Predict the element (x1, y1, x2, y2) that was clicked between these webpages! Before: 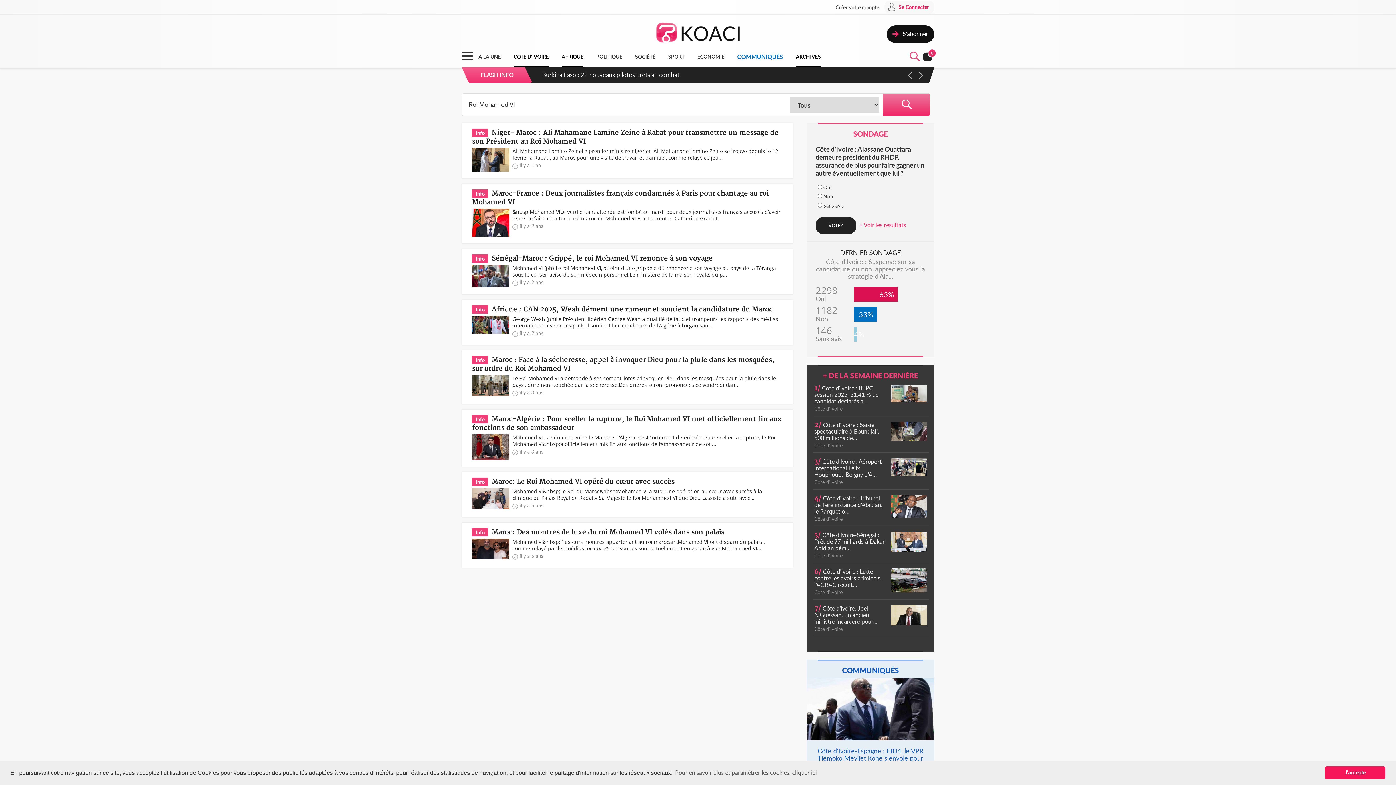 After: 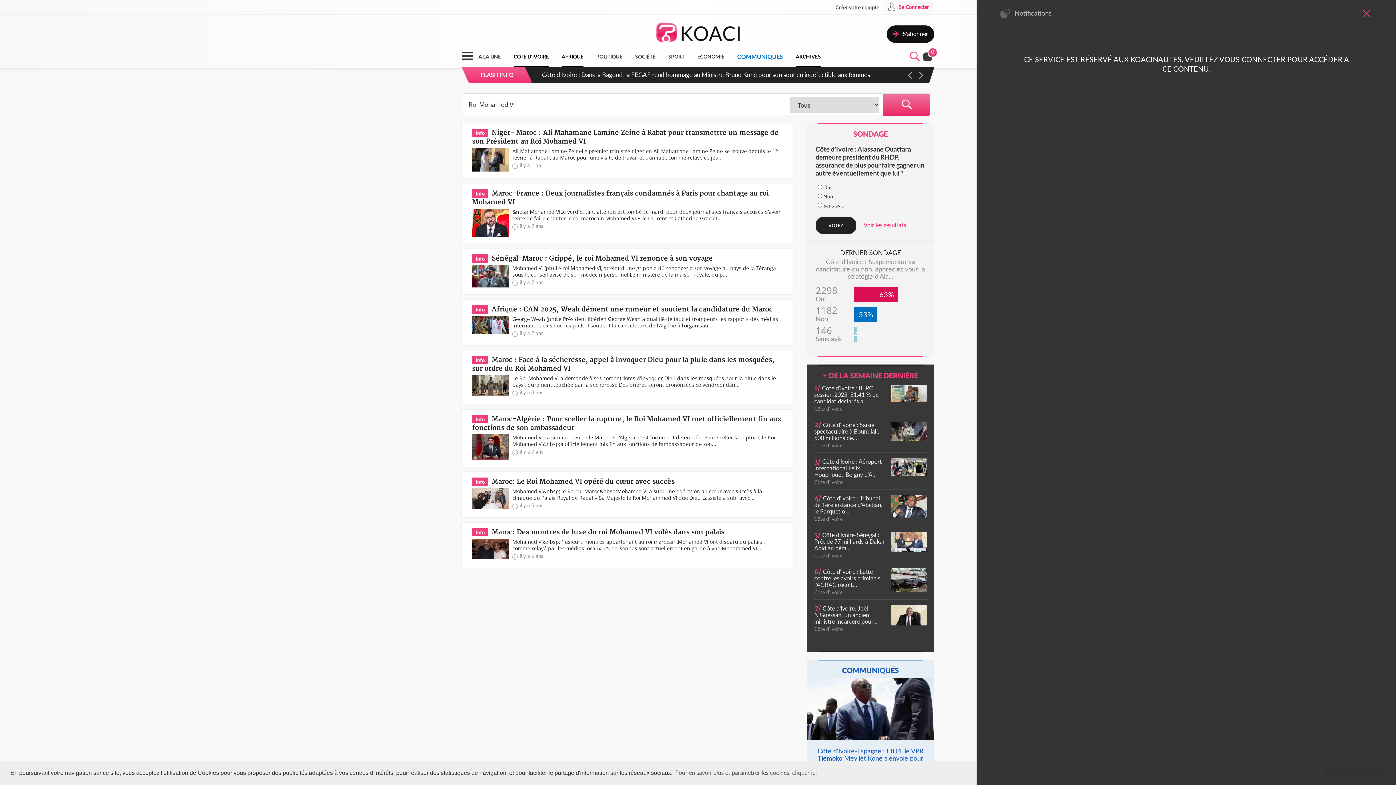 Action: bbox: (922, 56, 934, 63) label: 0